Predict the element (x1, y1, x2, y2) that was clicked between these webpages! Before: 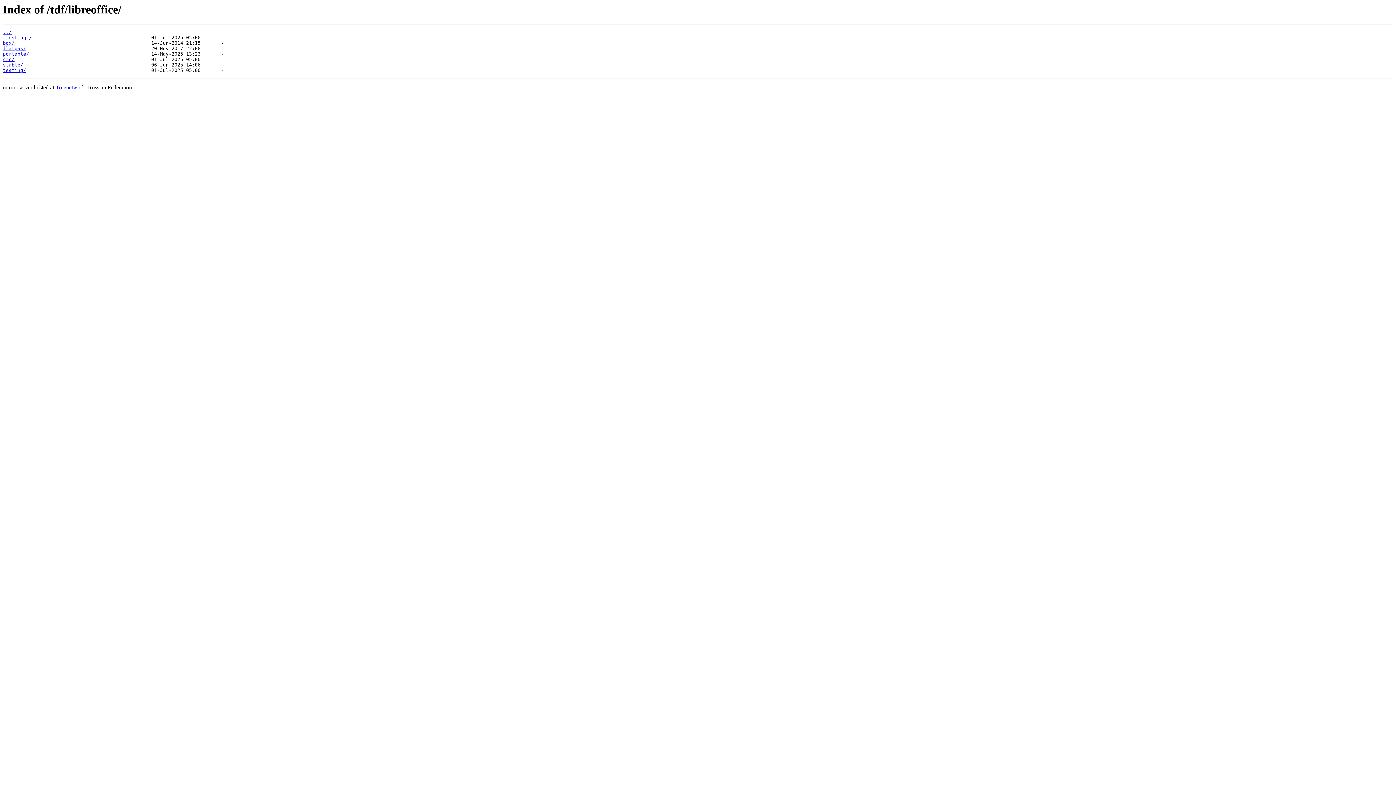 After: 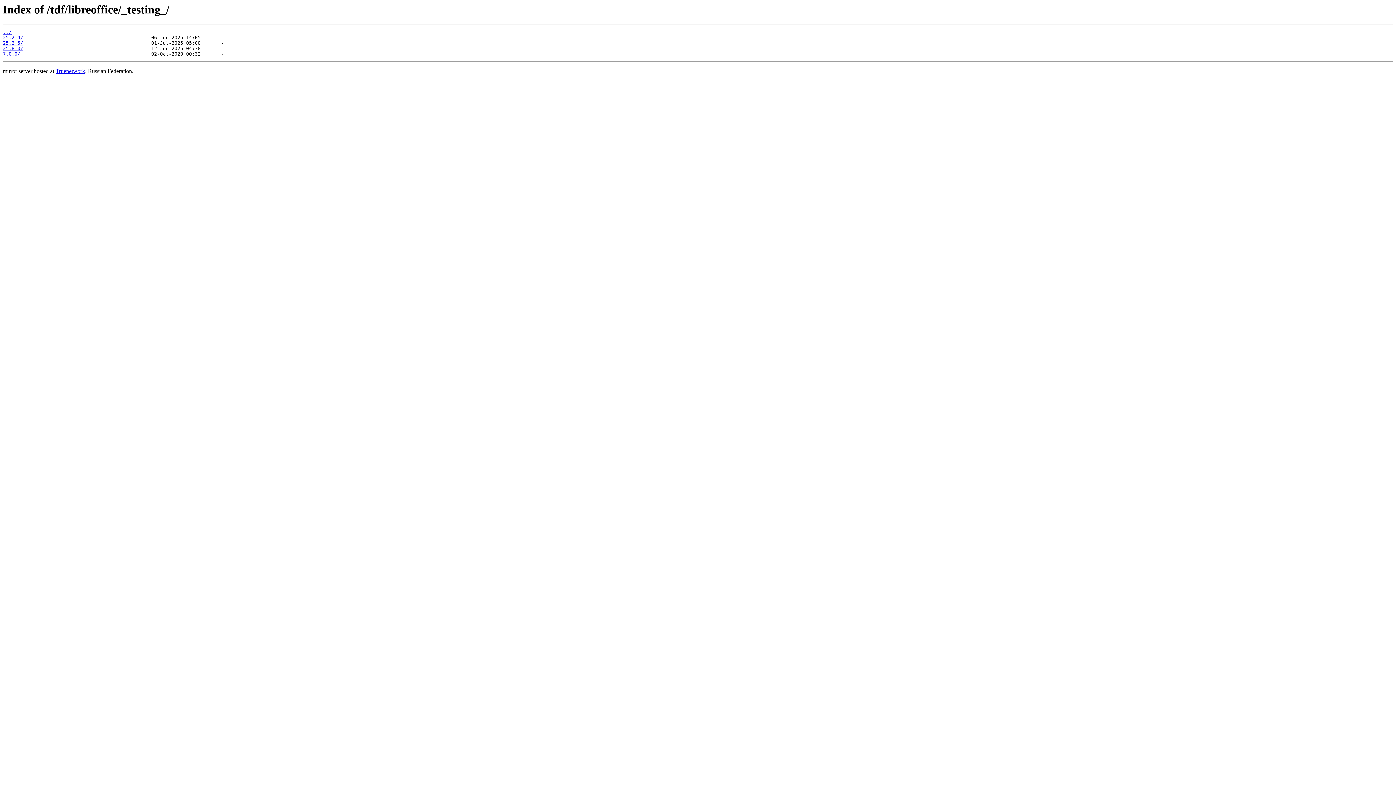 Action: bbox: (2, 35, 32, 40) label: _testing_/